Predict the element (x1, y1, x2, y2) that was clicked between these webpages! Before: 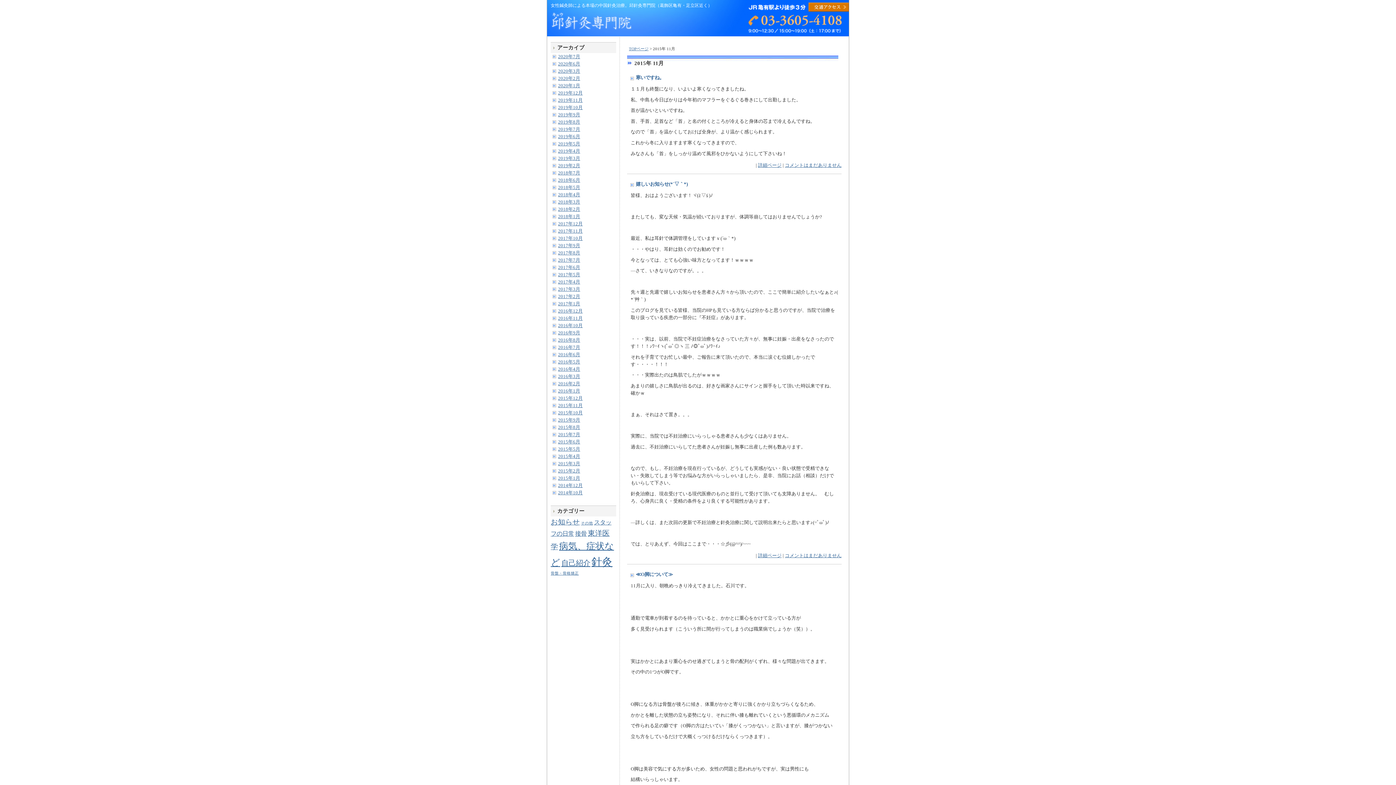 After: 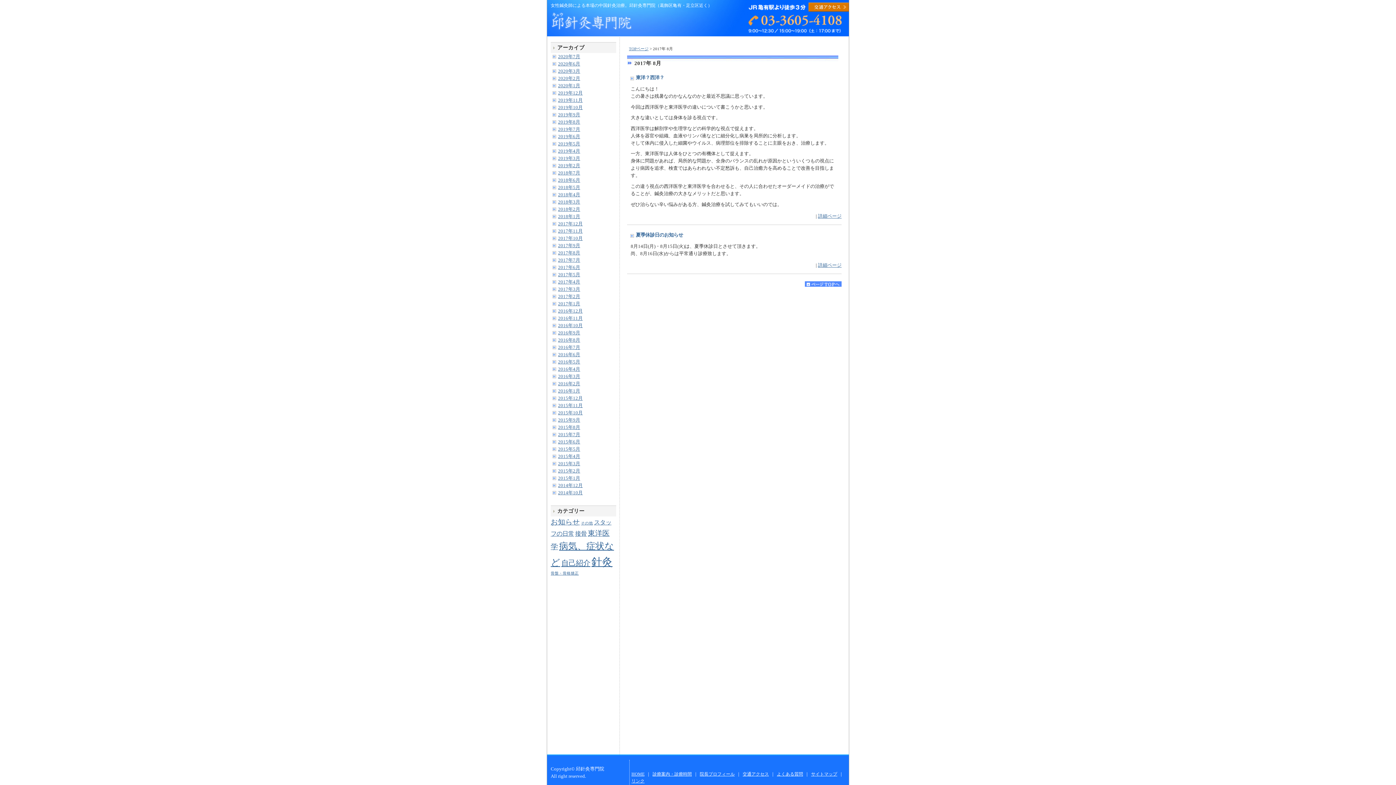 Action: label: 2017年8月 bbox: (558, 250, 580, 255)